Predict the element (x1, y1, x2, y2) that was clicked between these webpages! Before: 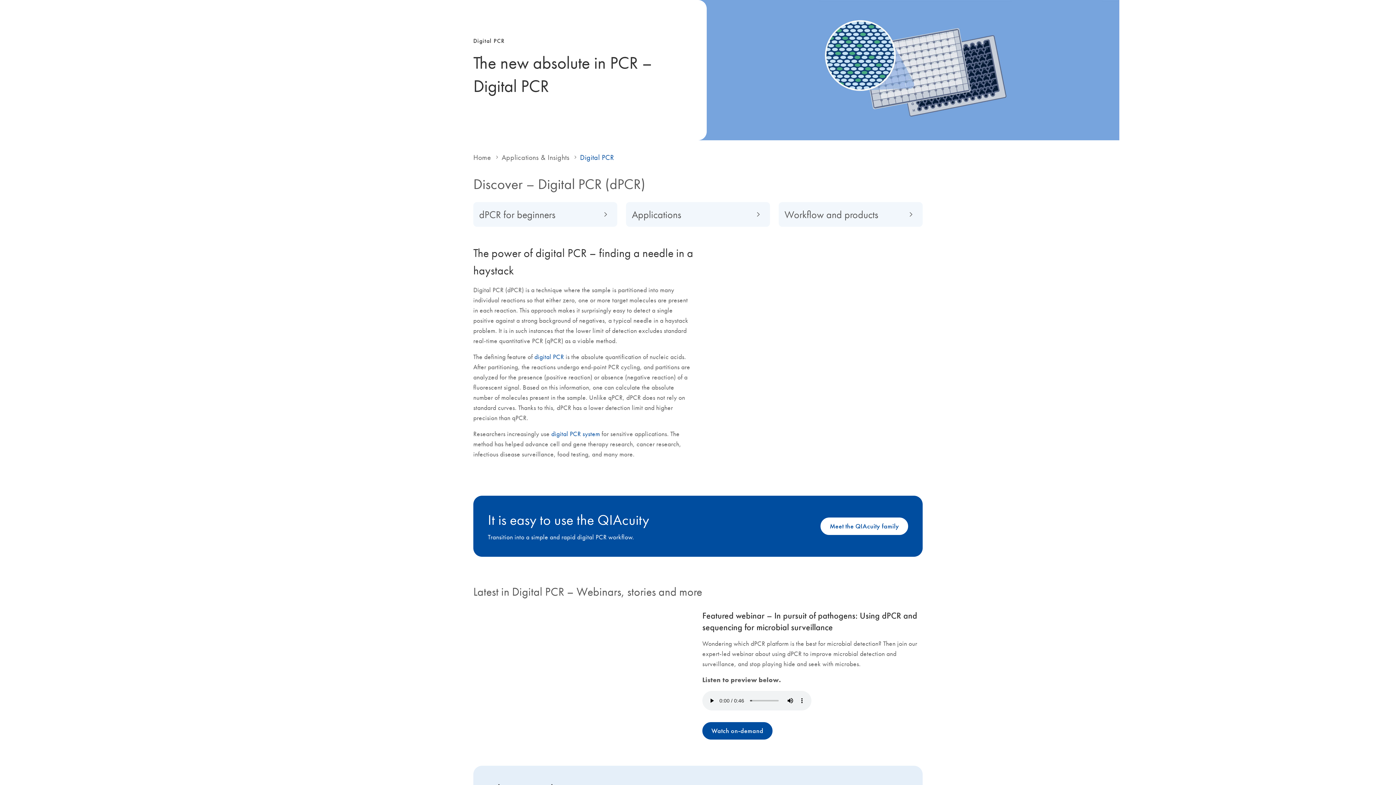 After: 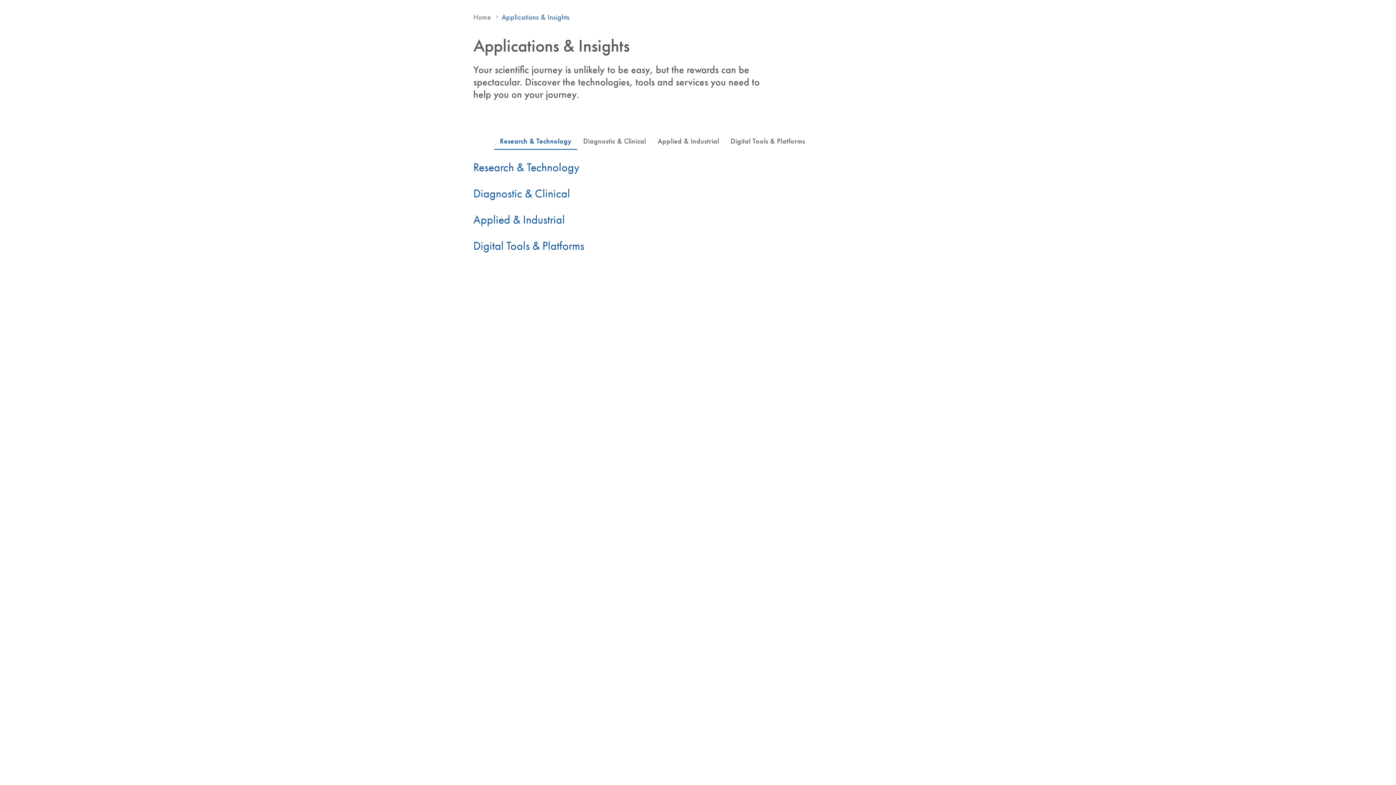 Action: bbox: (501, 153, 569, 161) label: Applications & Insights